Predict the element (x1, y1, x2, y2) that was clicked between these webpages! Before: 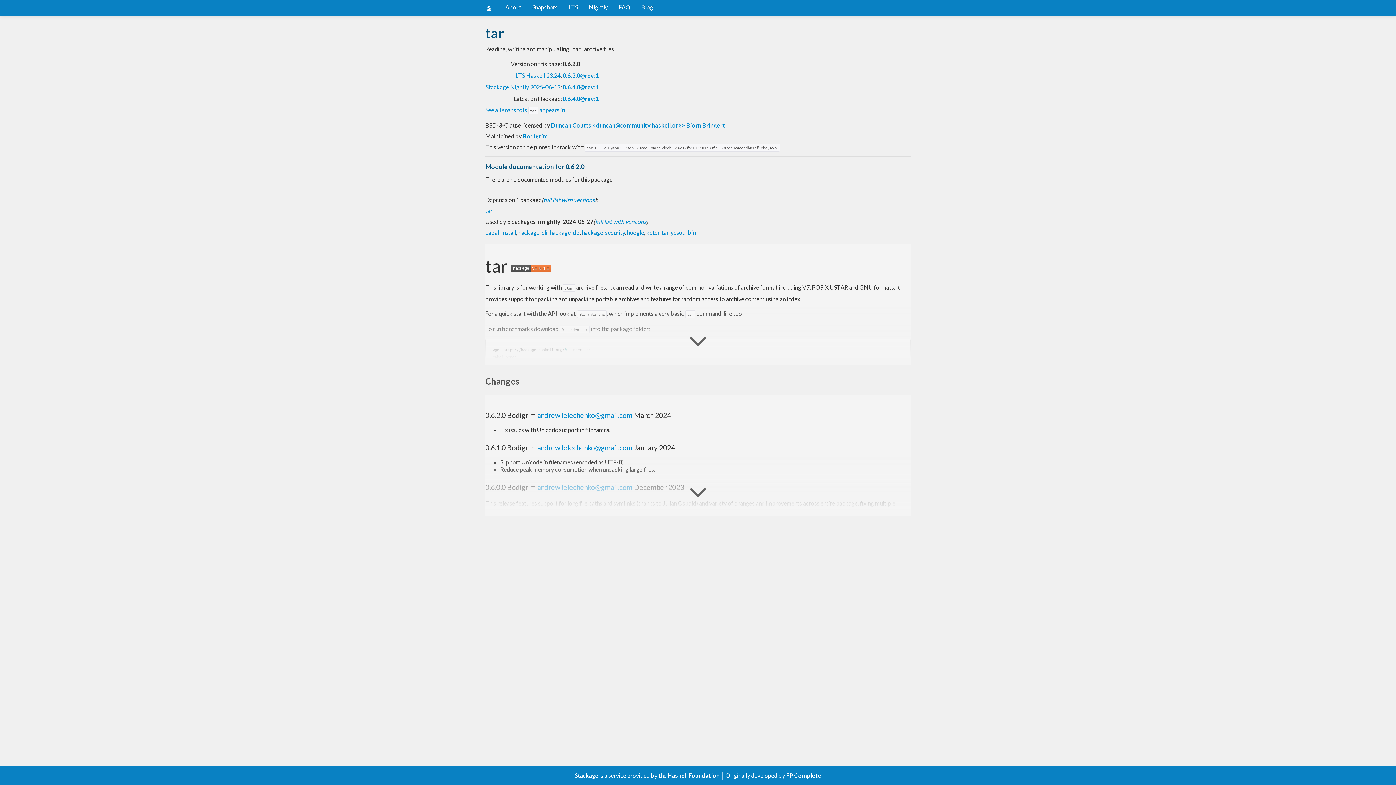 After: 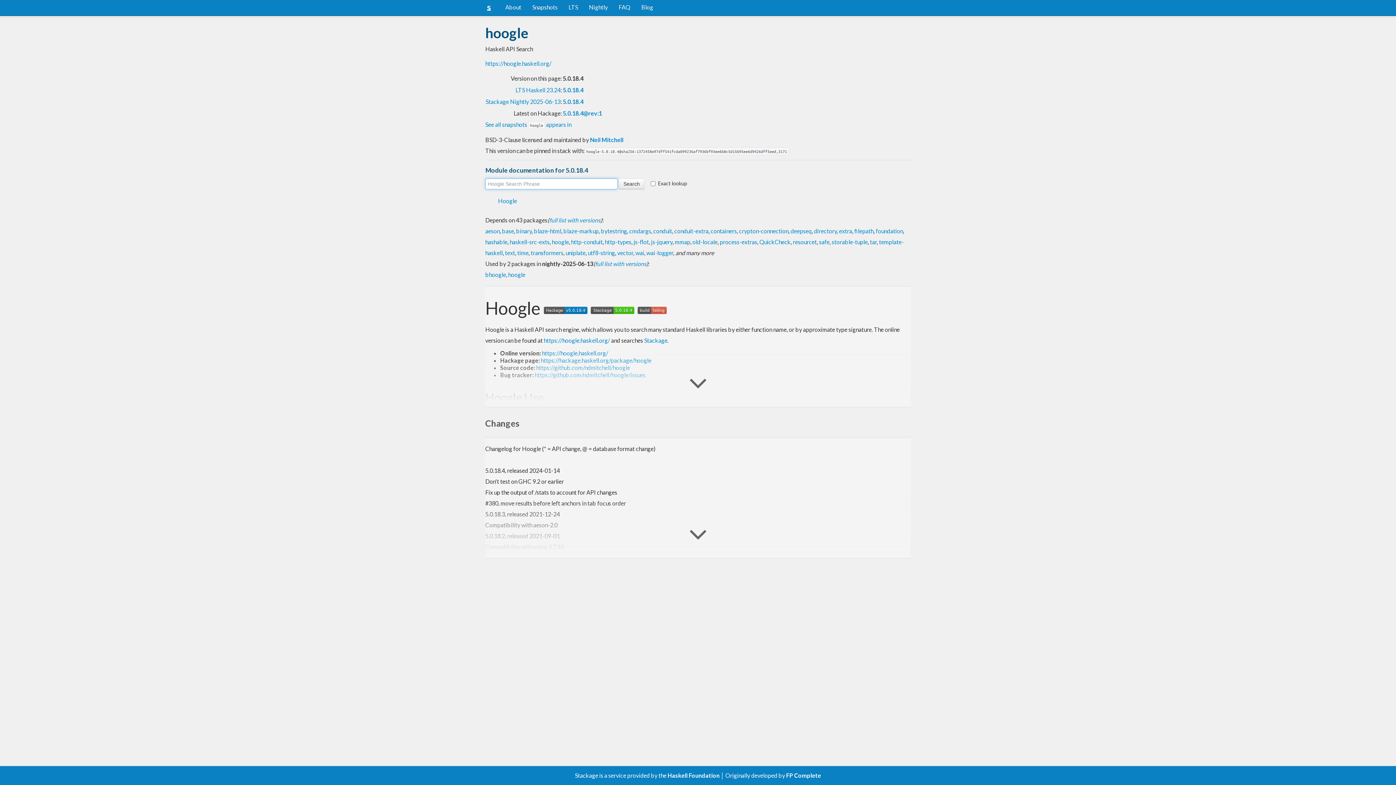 Action: bbox: (627, 229, 644, 235) label: hoogle